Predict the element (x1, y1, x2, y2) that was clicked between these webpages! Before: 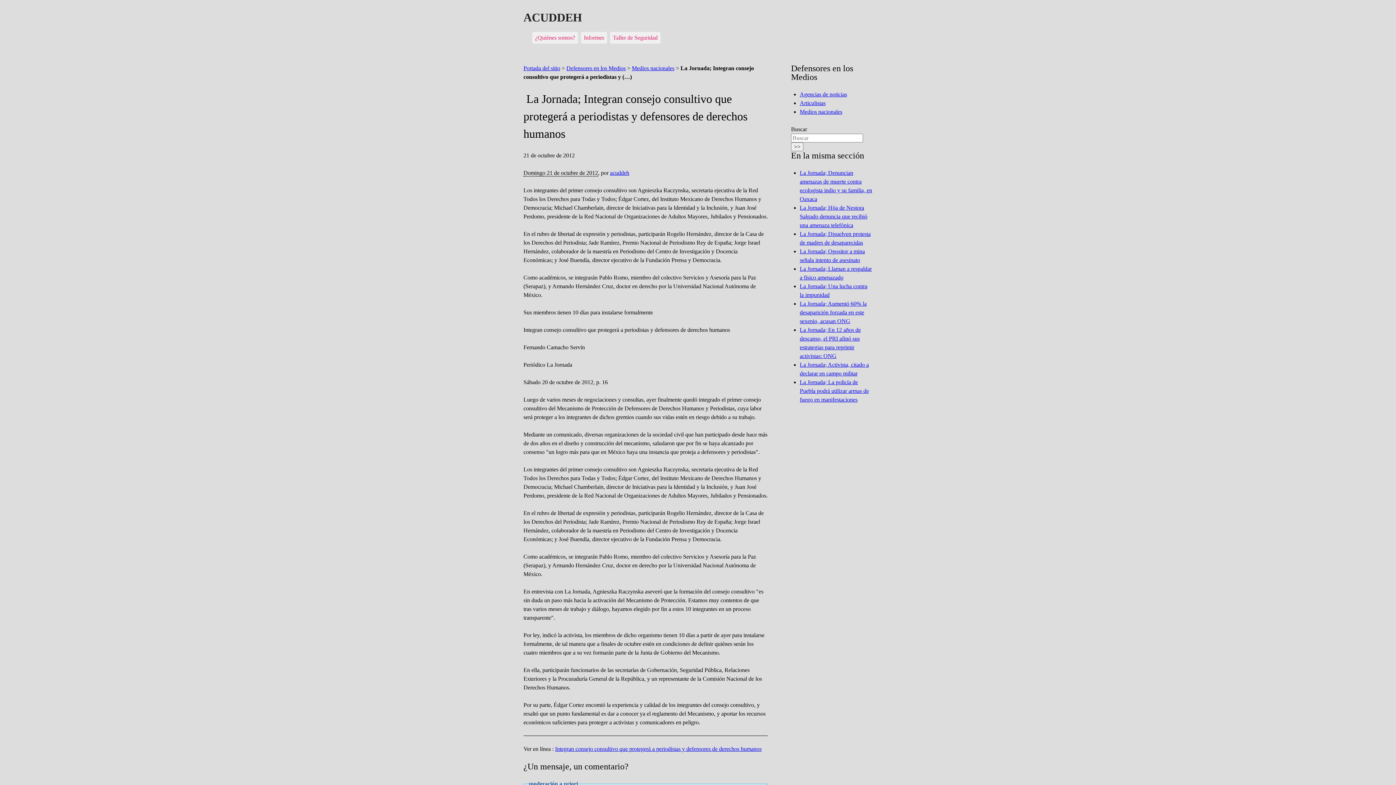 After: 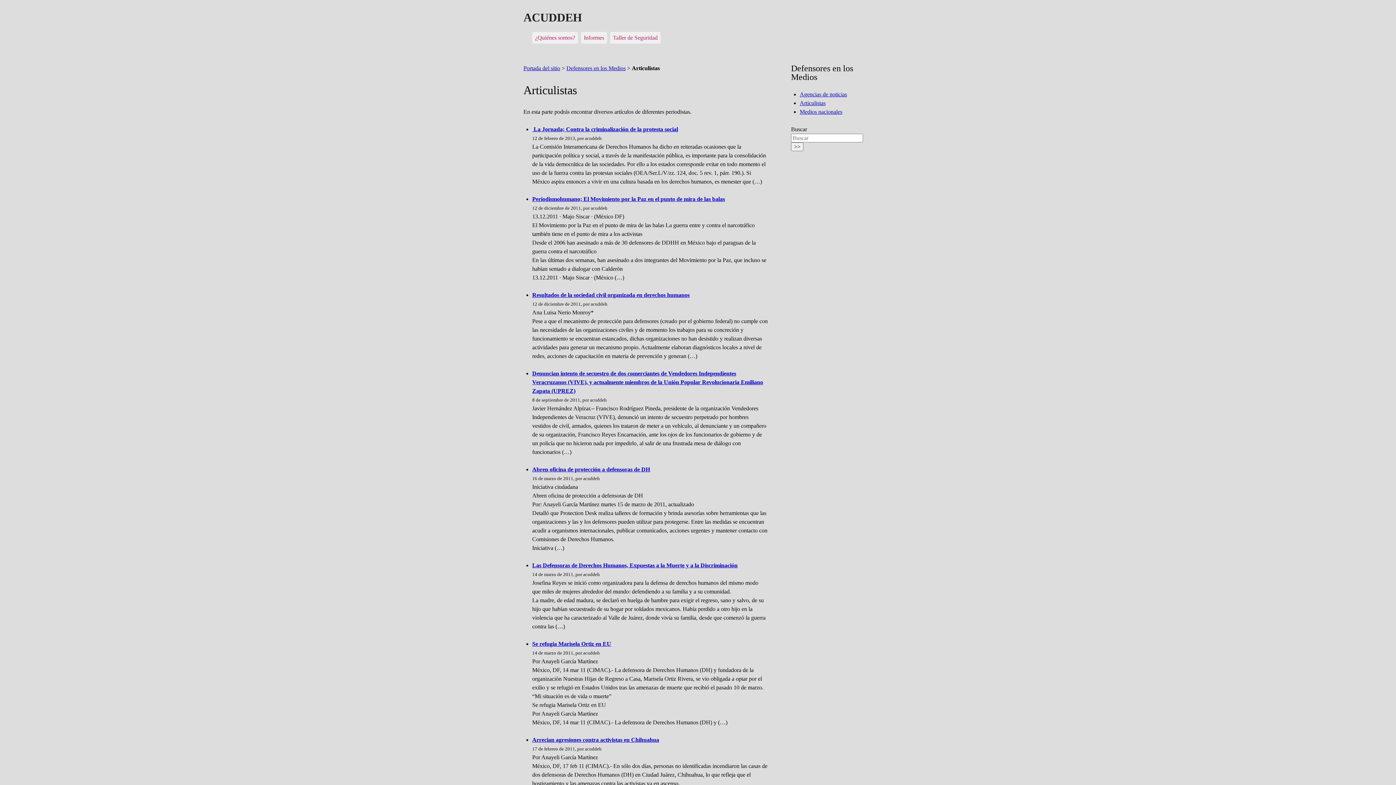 Action: label: Articulistas bbox: (800, 100, 825, 106)